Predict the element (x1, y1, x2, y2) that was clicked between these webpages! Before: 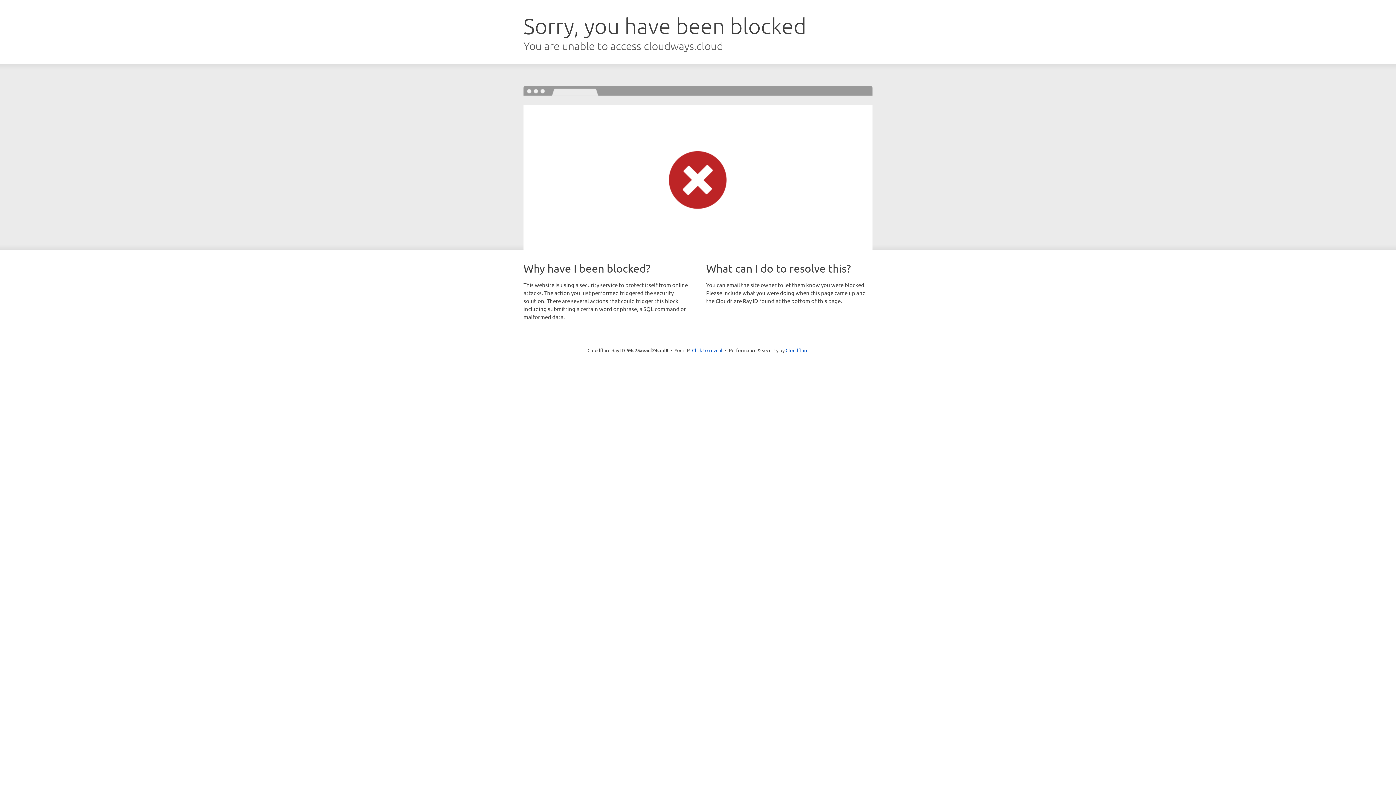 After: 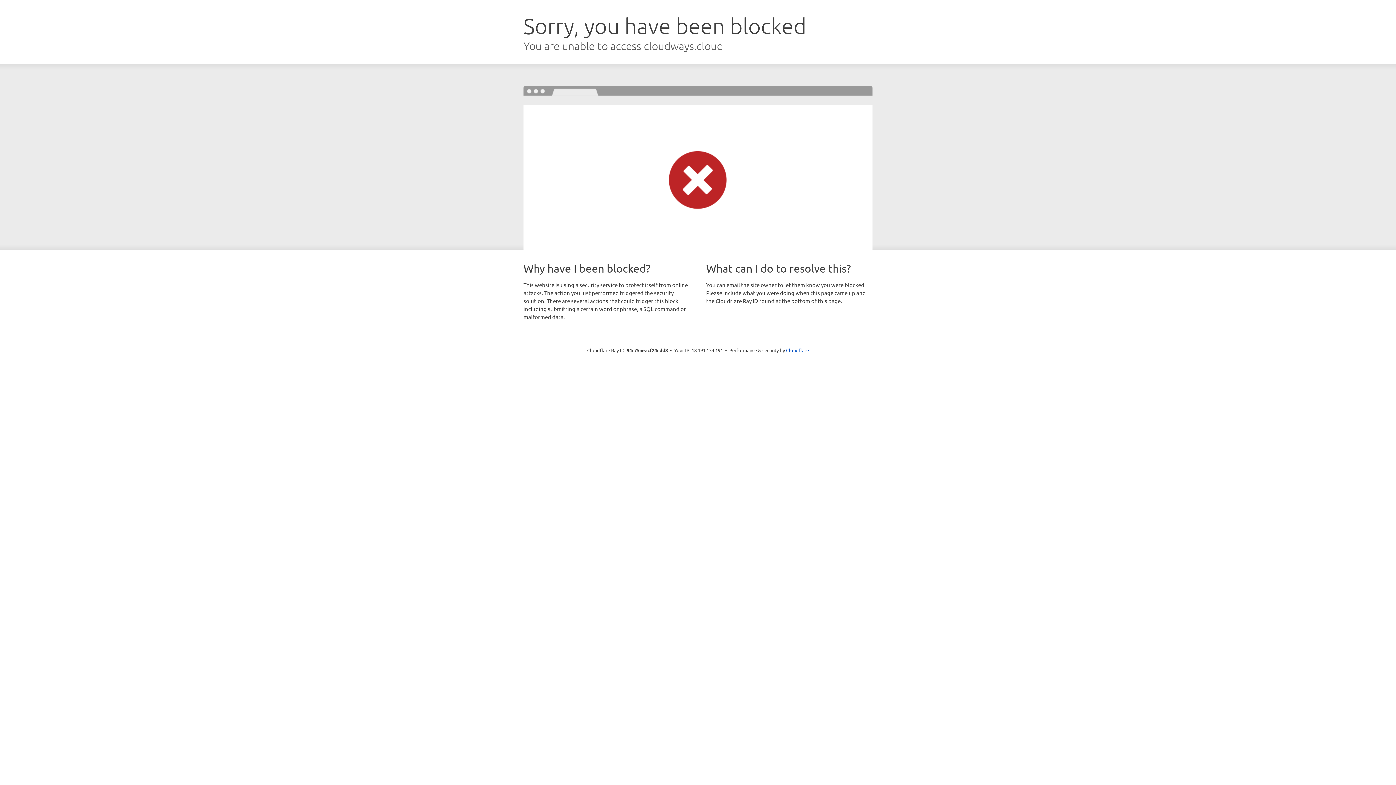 Action: label: Click to reveal bbox: (692, 346, 722, 353)